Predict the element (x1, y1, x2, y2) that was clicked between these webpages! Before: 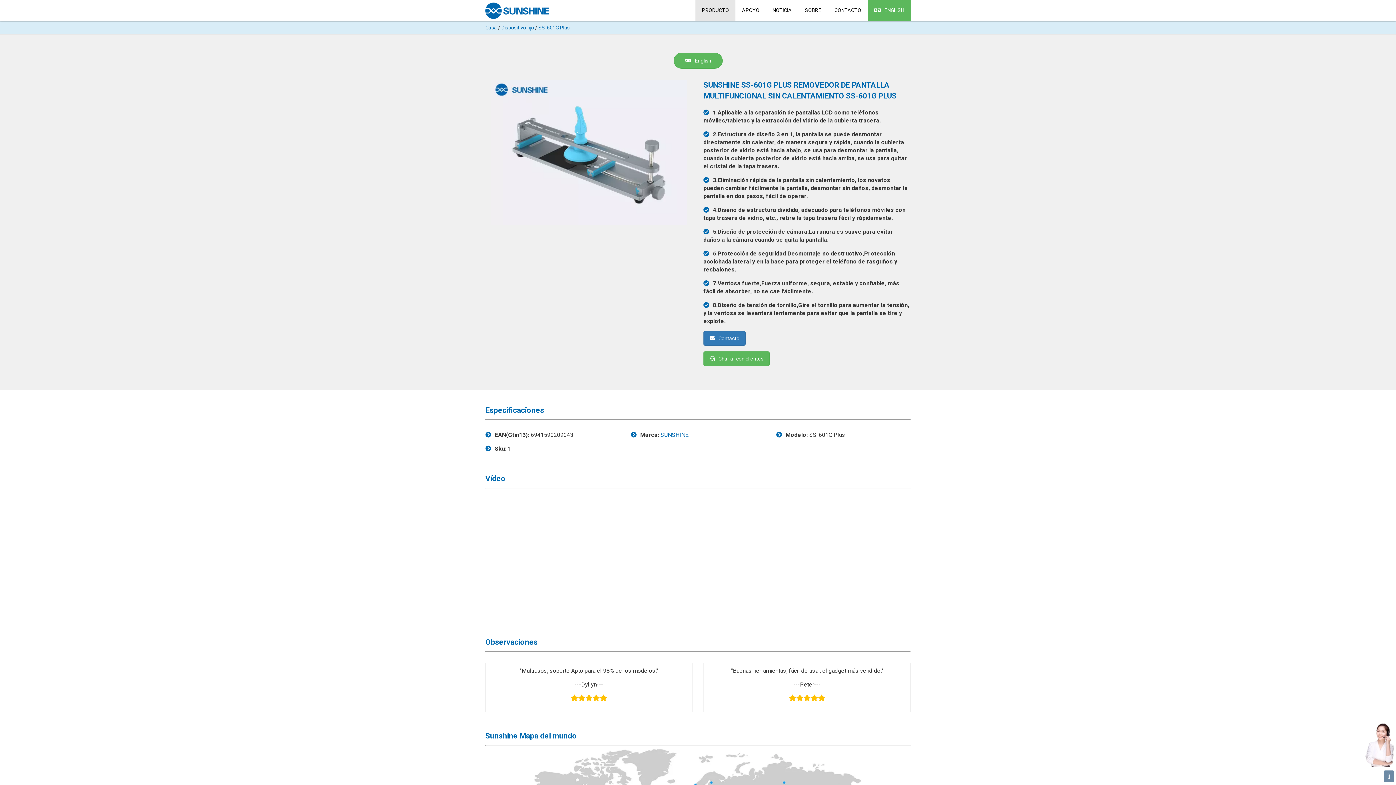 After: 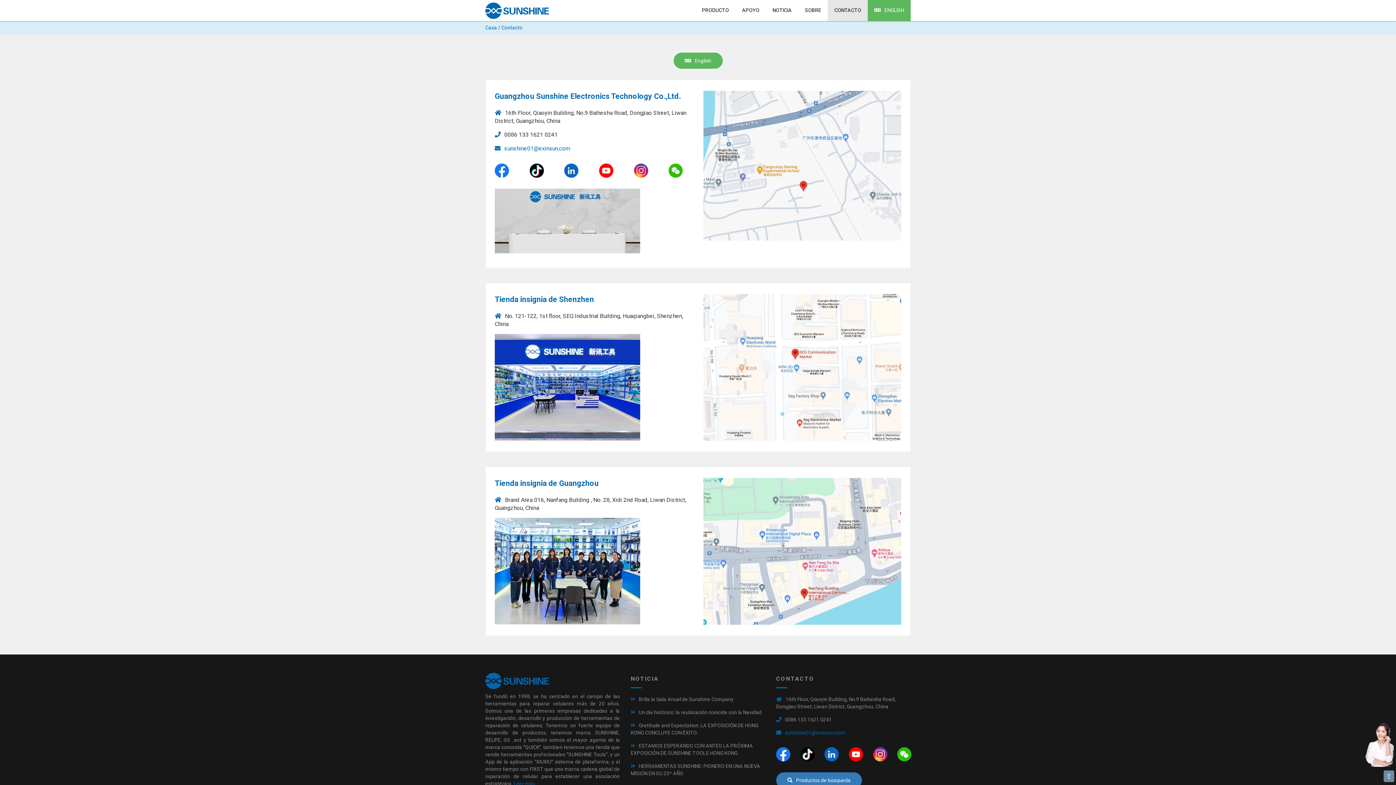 Action: bbox: (828, 0, 868, 20) label: CONTACTO